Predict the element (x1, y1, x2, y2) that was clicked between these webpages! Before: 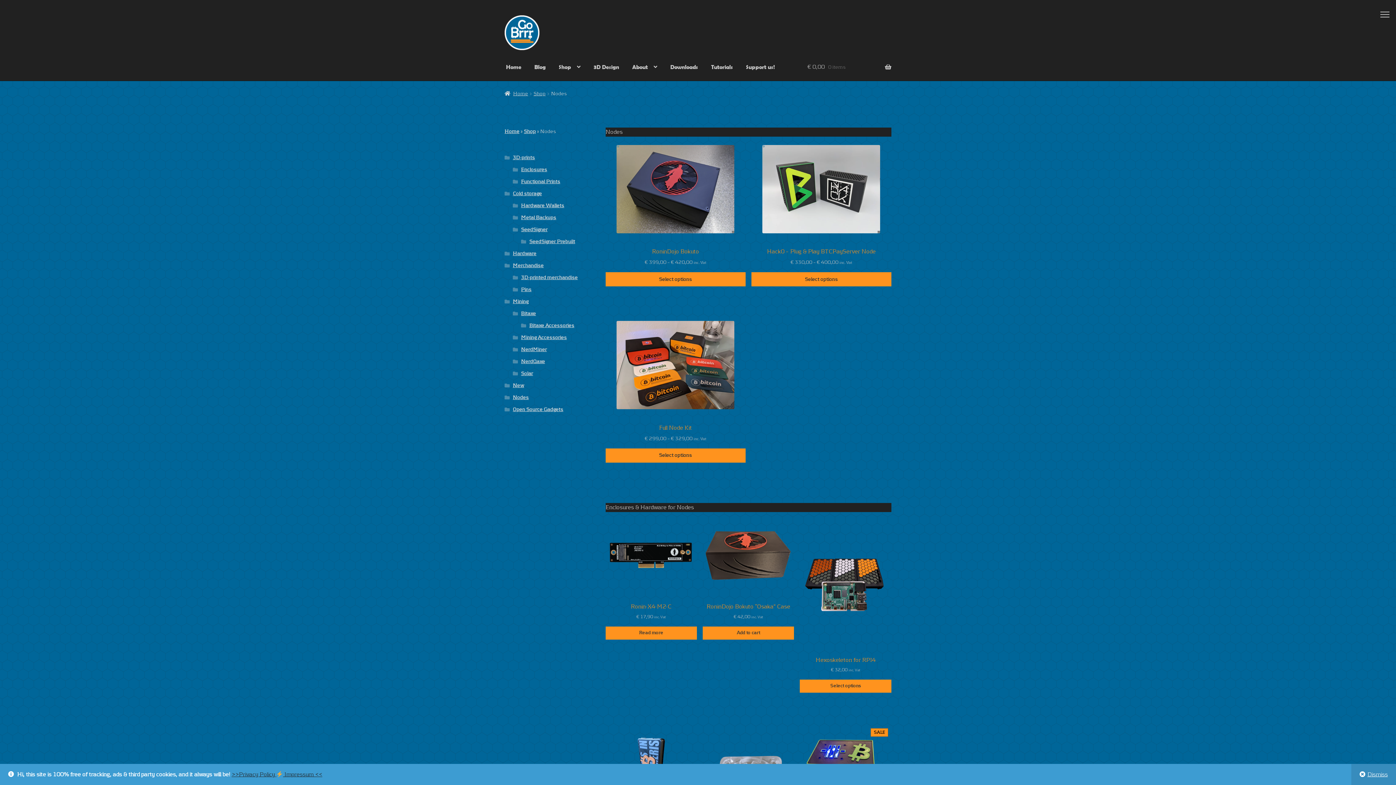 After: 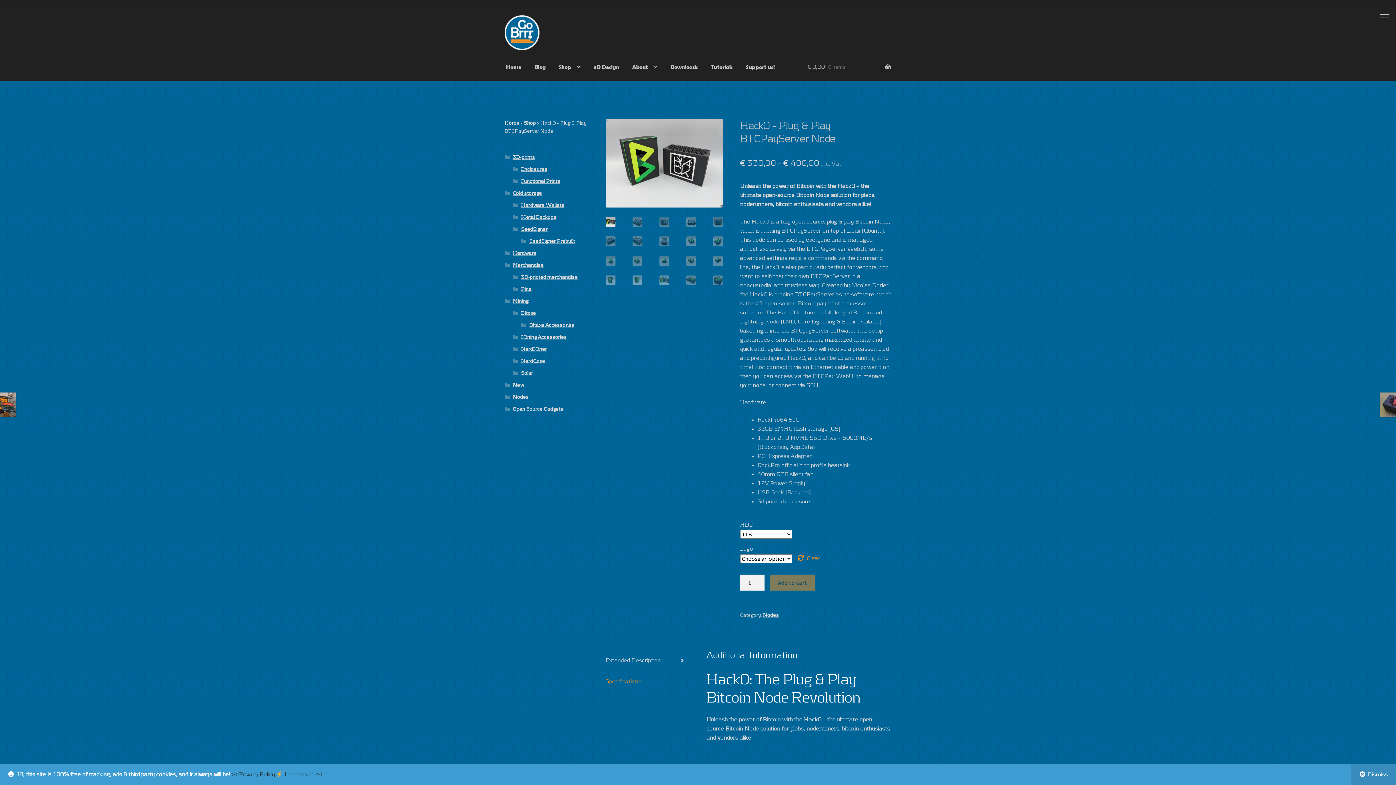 Action: label: Select options for “Hack0 - Plug & Play BTCPayServer Node” bbox: (751, 272, 891, 286)